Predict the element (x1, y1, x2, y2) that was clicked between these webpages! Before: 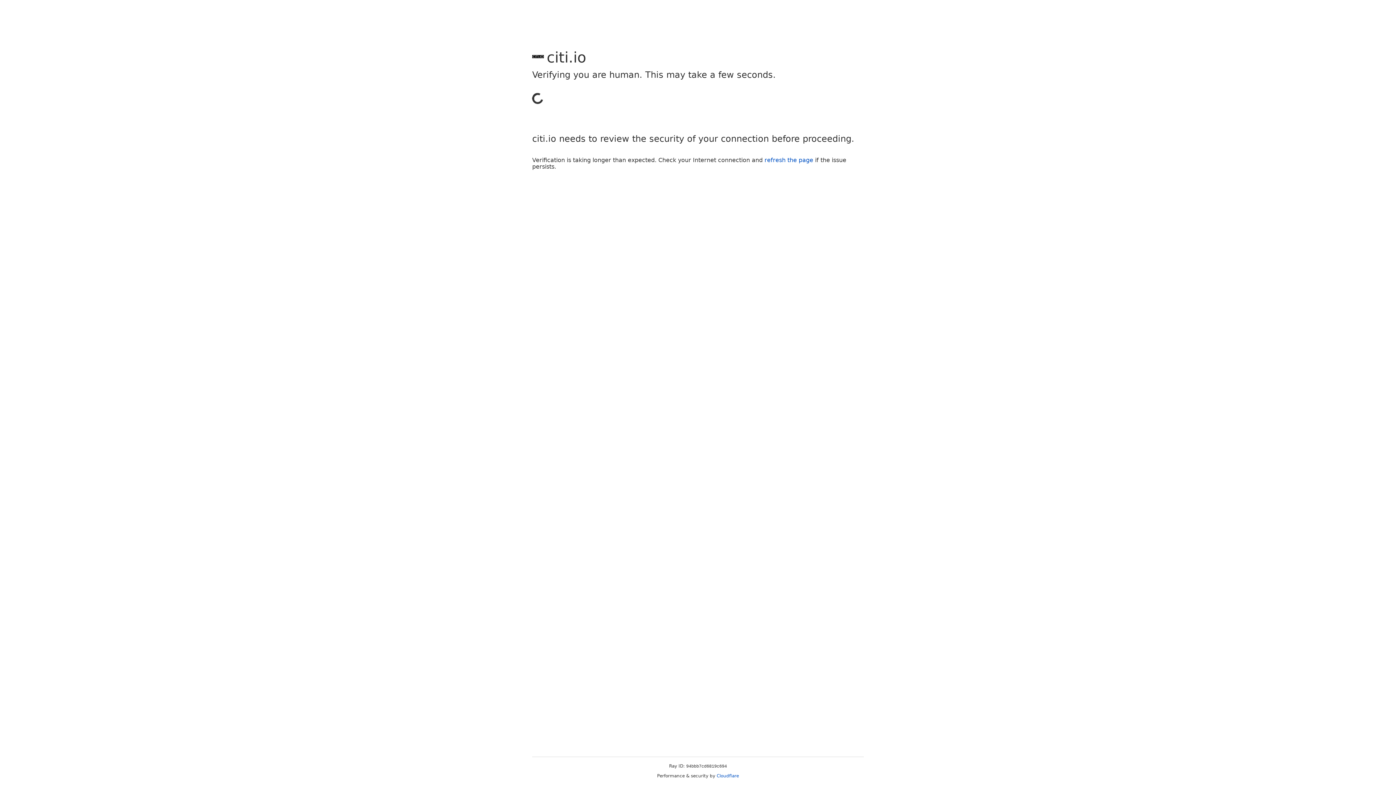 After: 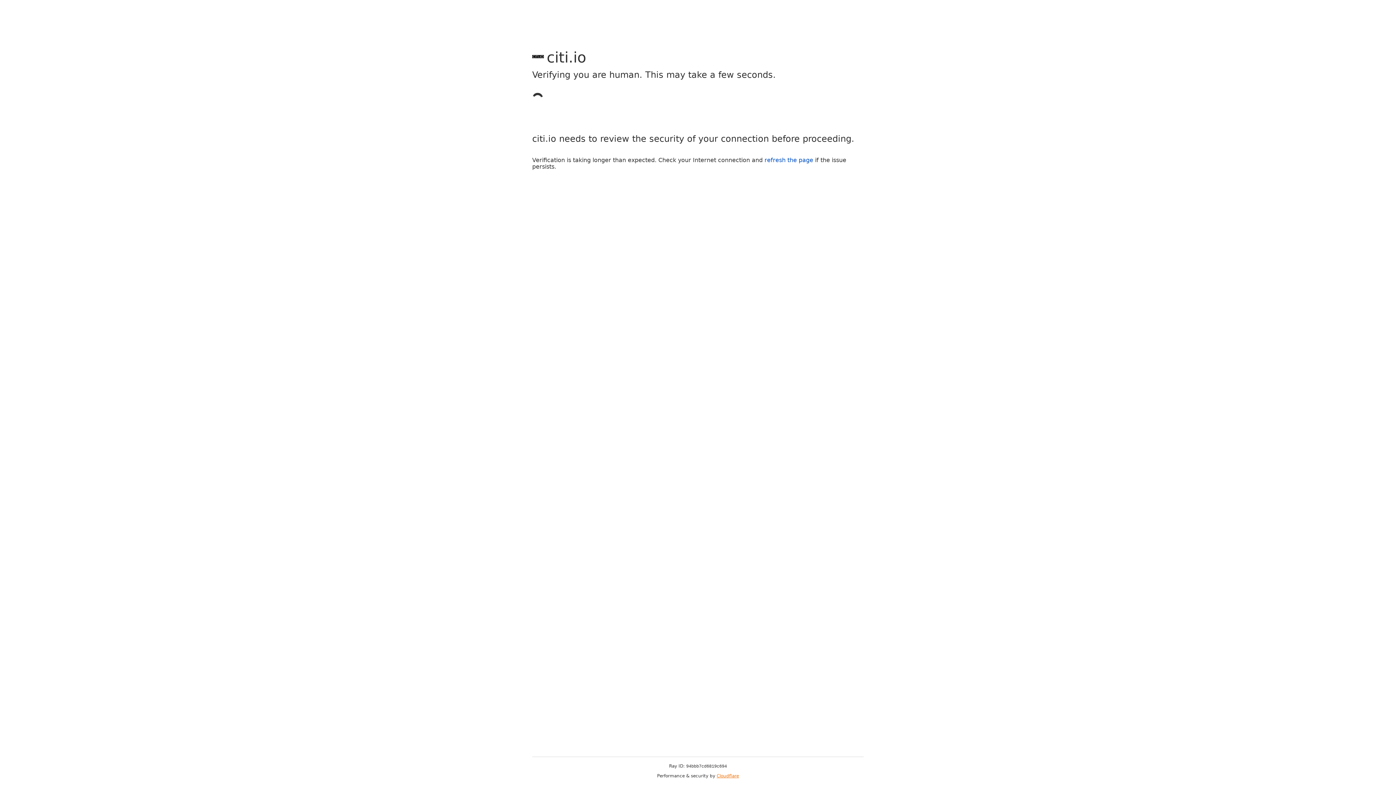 Action: label: Cloudflare bbox: (716, 773, 739, 778)